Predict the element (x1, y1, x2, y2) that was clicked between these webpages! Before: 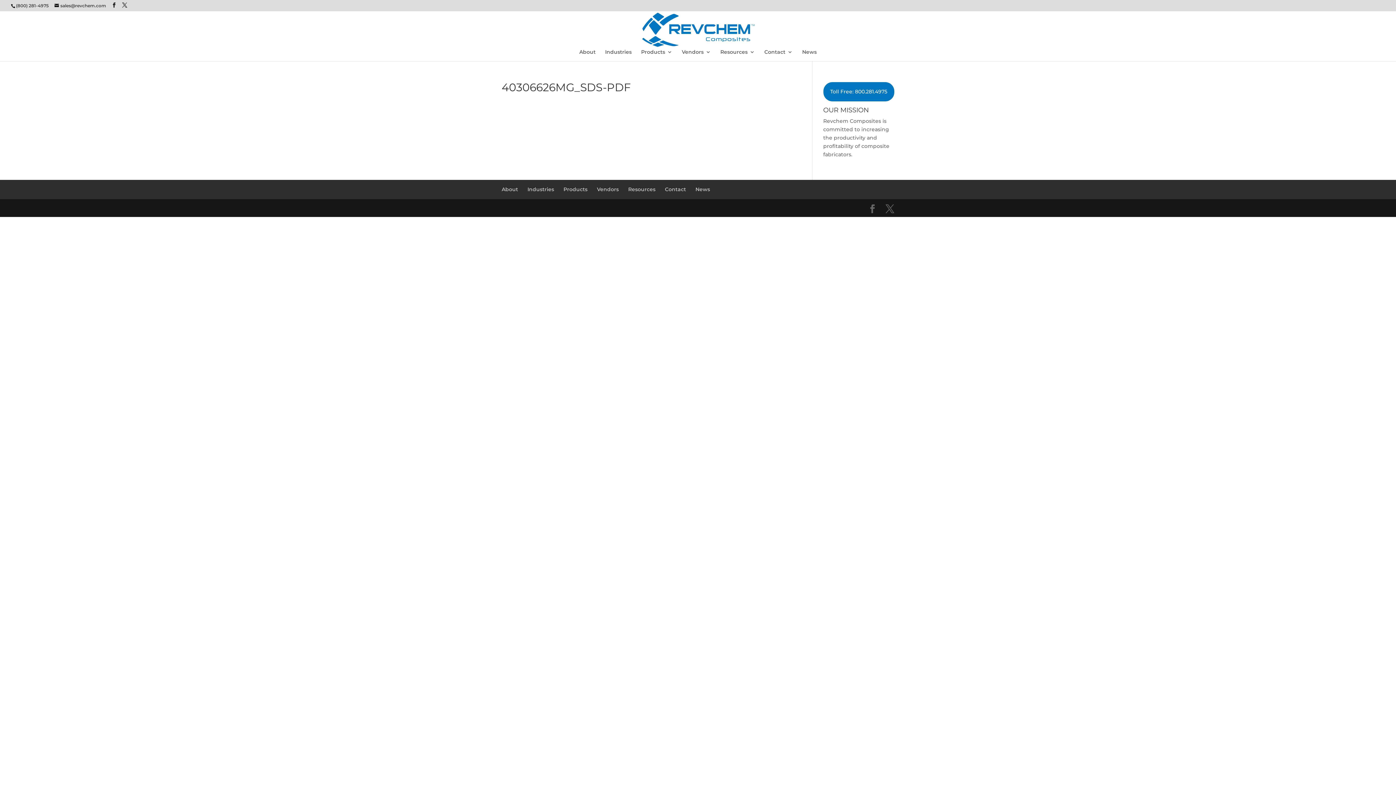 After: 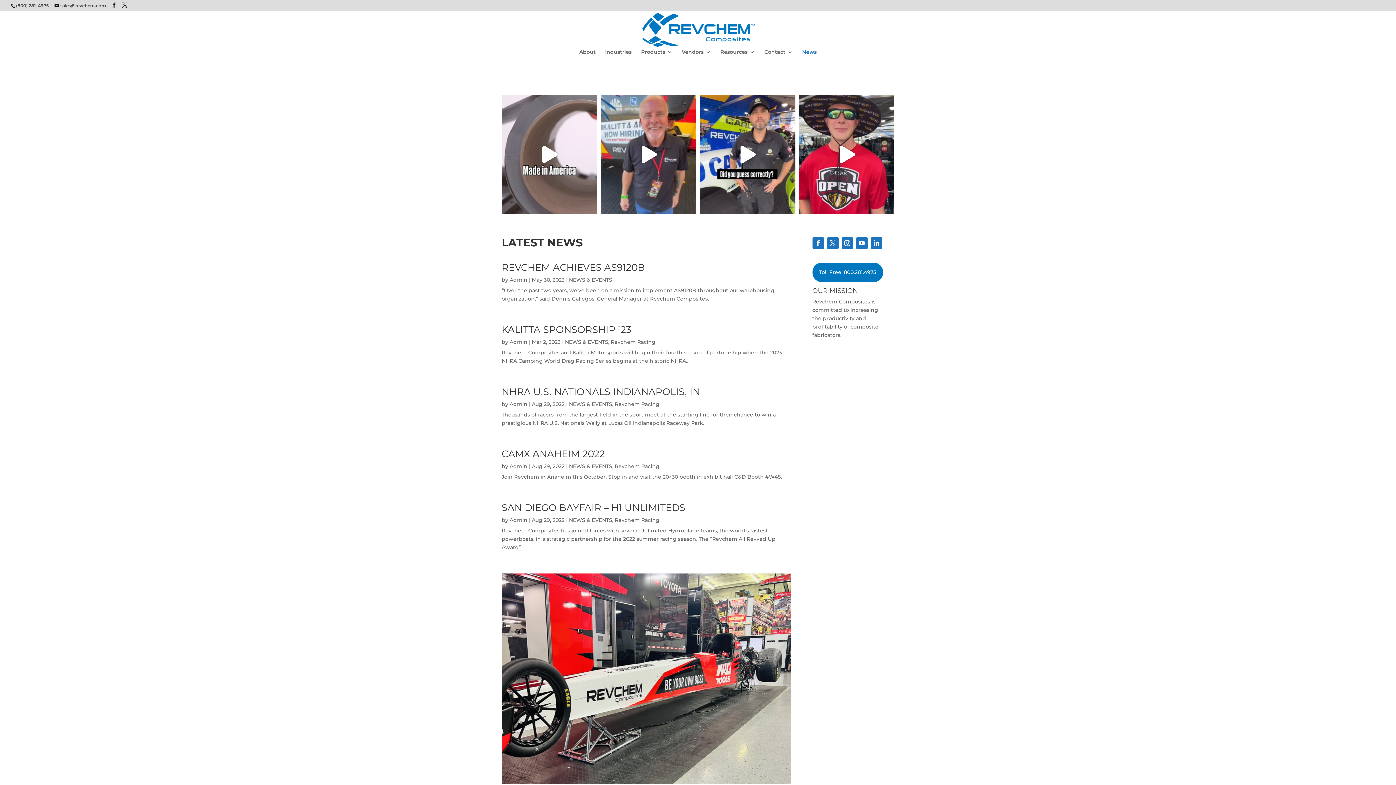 Action: bbox: (802, 49, 816, 61) label: News